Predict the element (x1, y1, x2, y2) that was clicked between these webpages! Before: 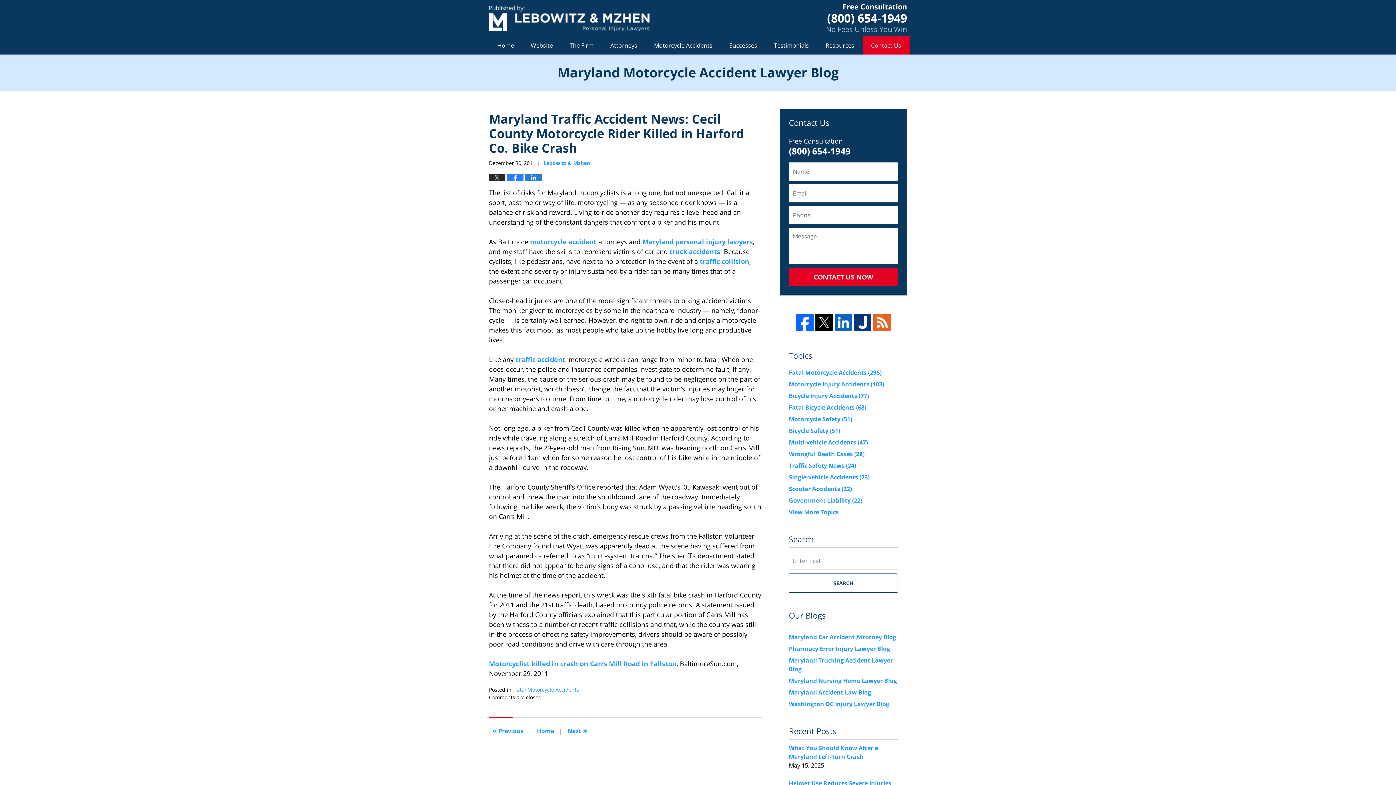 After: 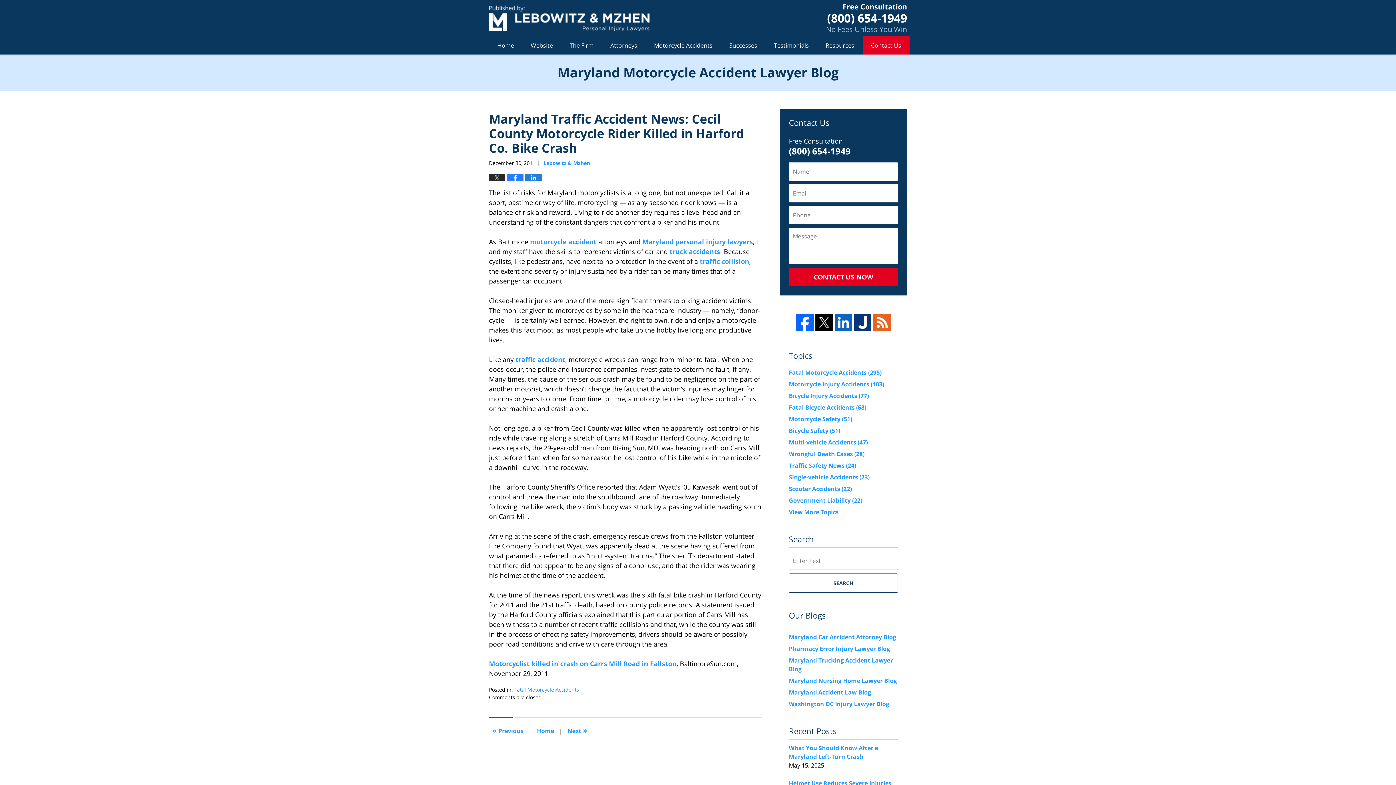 Action: bbox: (854, 313, 871, 331)